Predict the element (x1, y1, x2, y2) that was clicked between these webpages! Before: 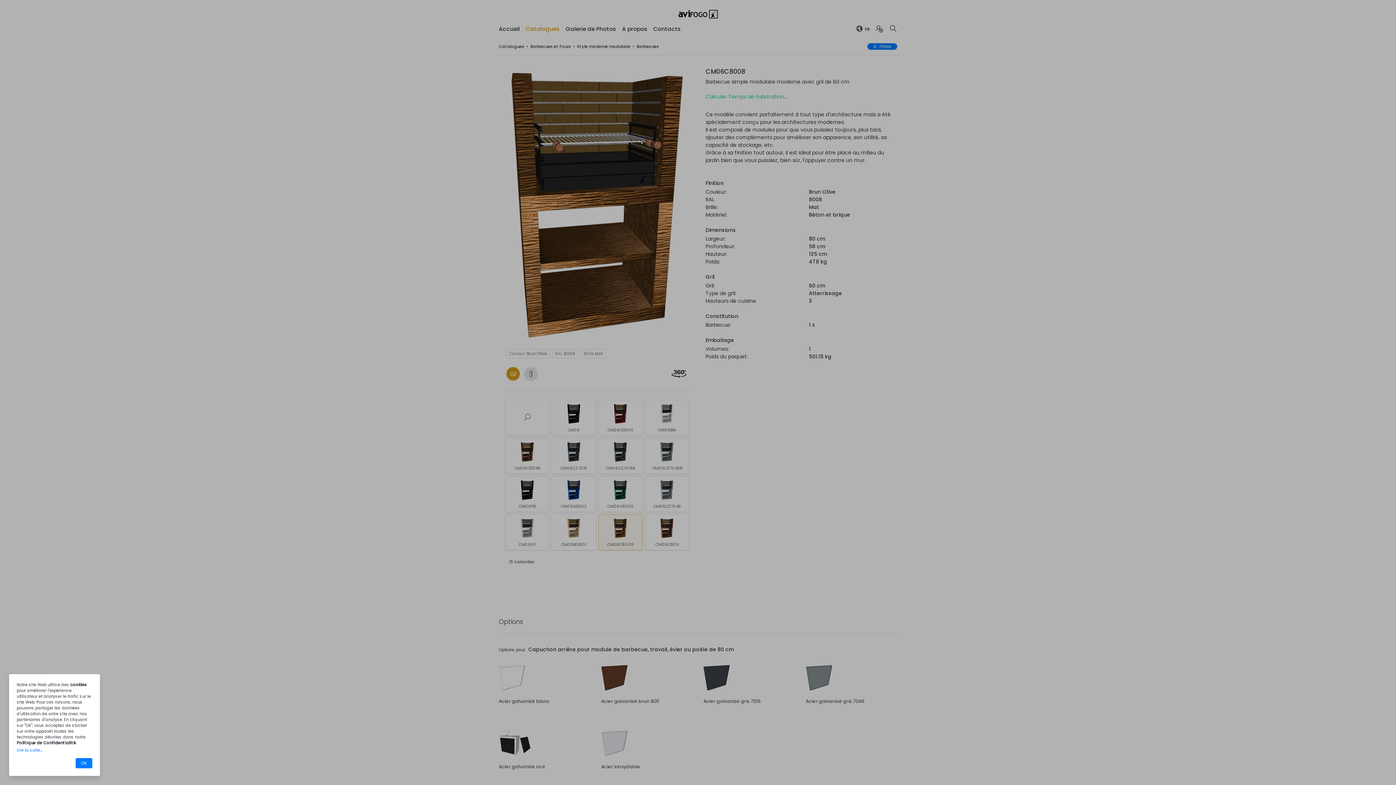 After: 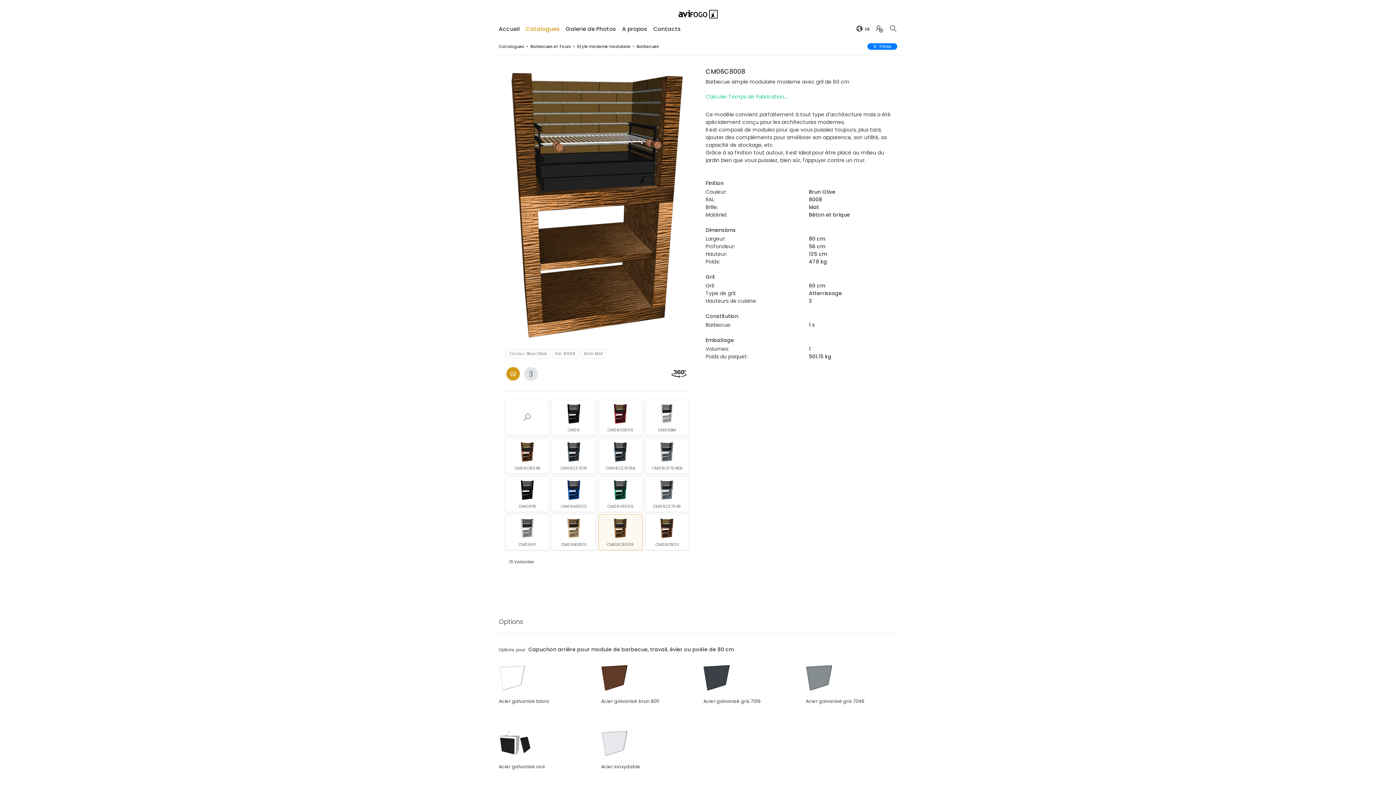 Action: label: OK bbox: (75, 758, 92, 768)